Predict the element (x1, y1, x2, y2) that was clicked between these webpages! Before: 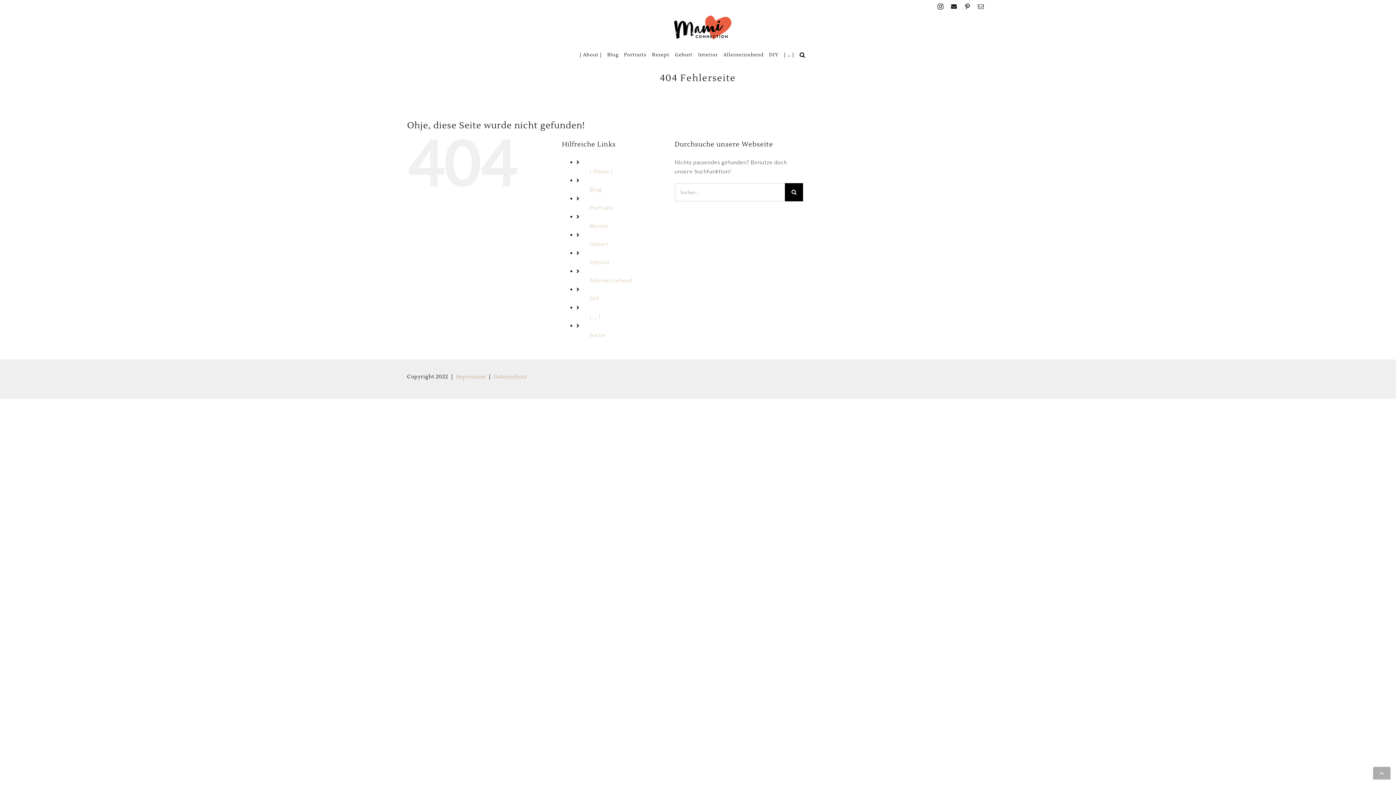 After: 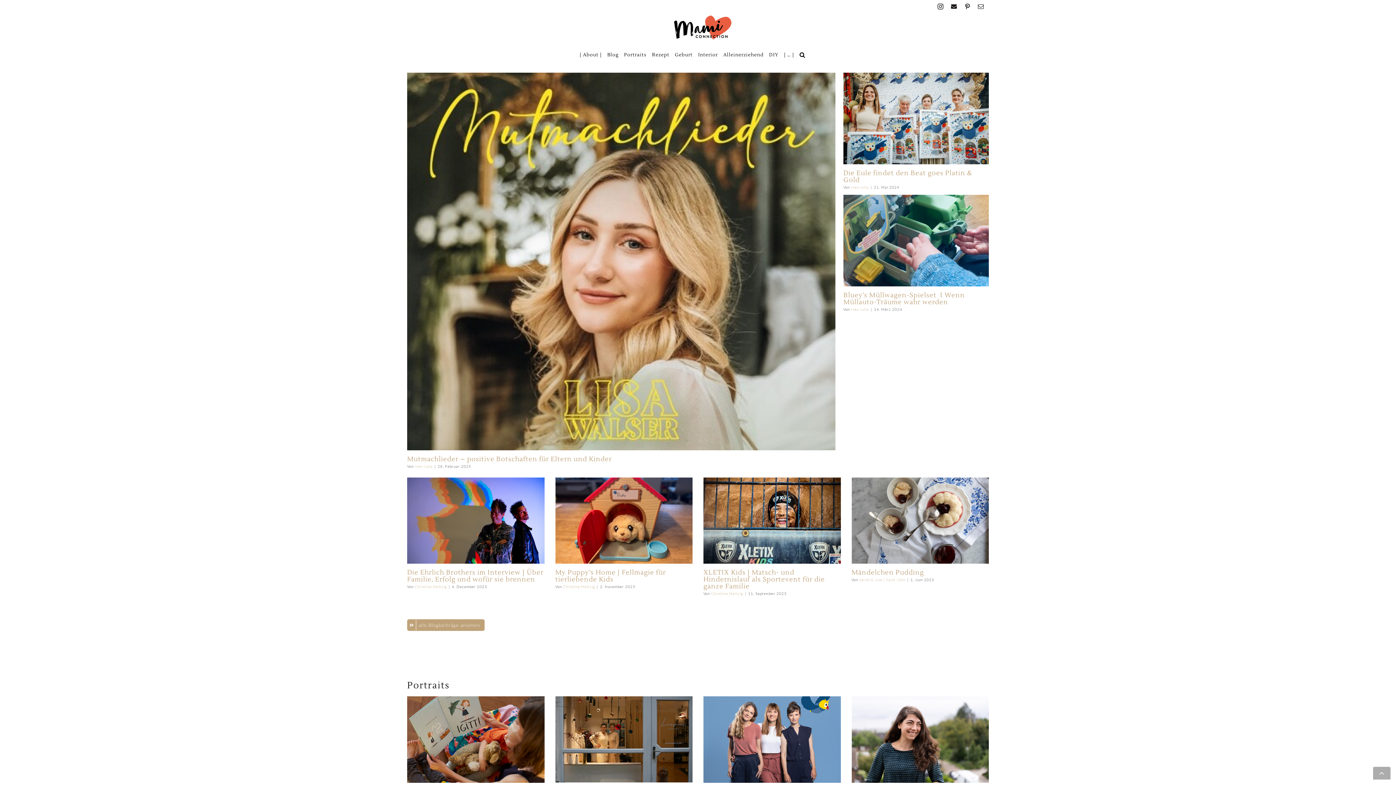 Action: label: MAMI_CONNECTION_LOGO_HOME-160px bbox: (673, 14, 732, 21)